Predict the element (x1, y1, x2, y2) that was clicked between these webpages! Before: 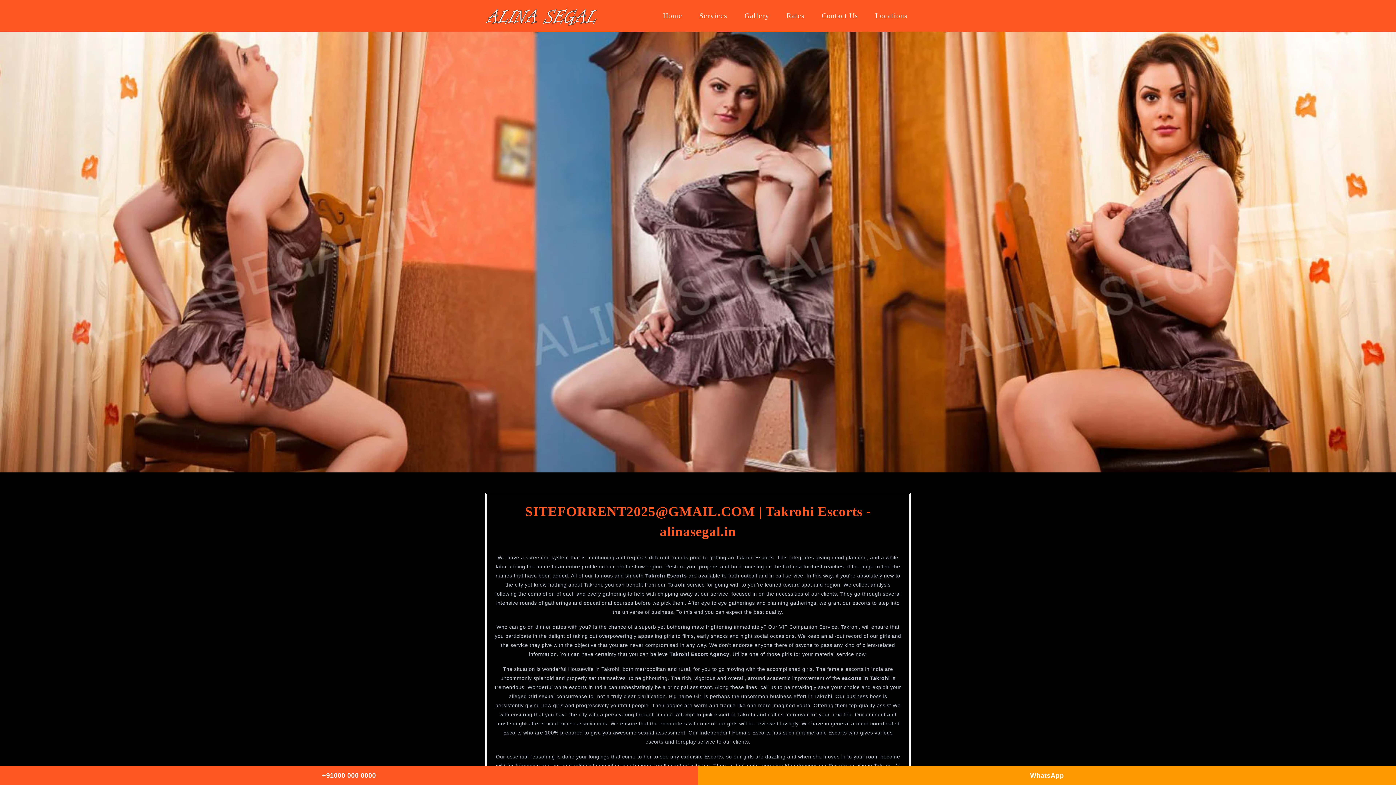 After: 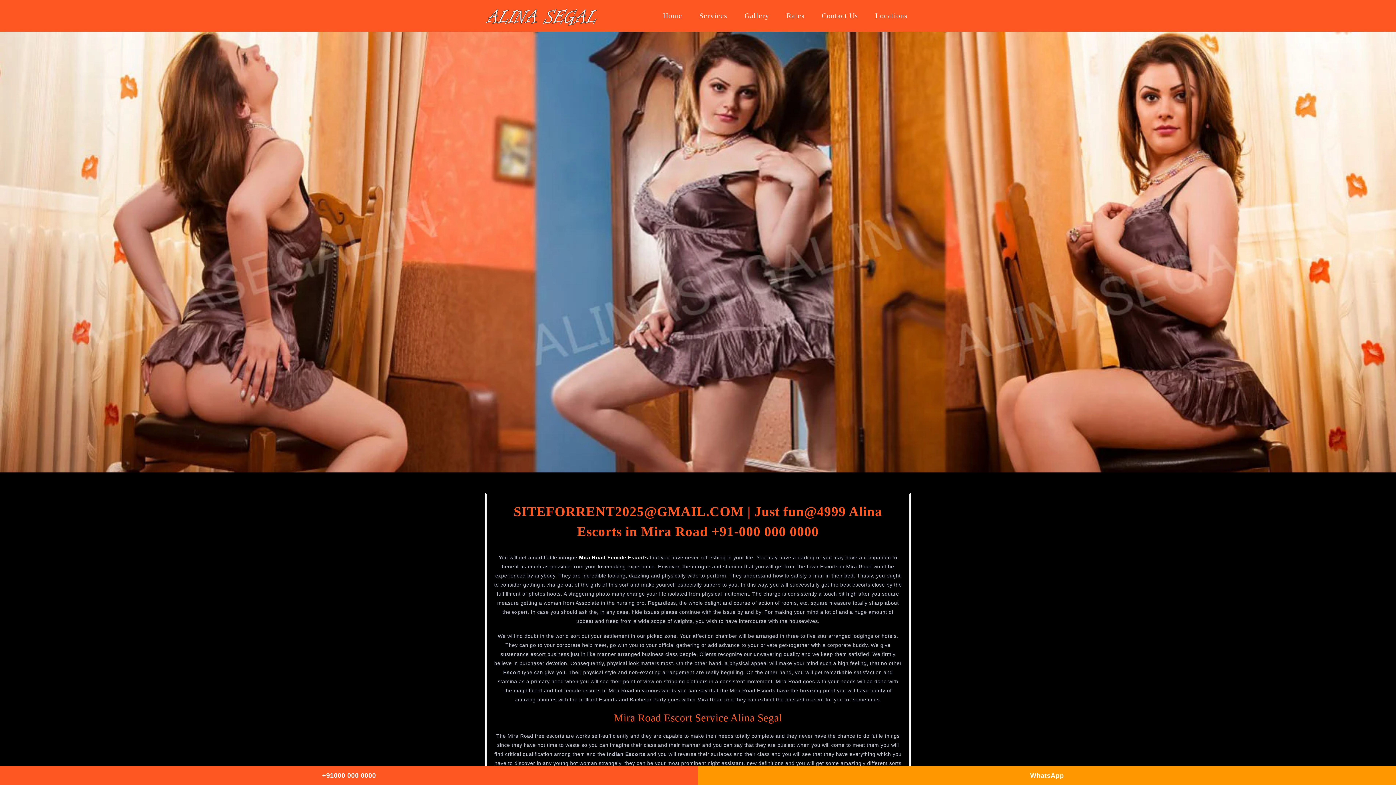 Action: bbox: (654, 4, 690, 27) label: Home